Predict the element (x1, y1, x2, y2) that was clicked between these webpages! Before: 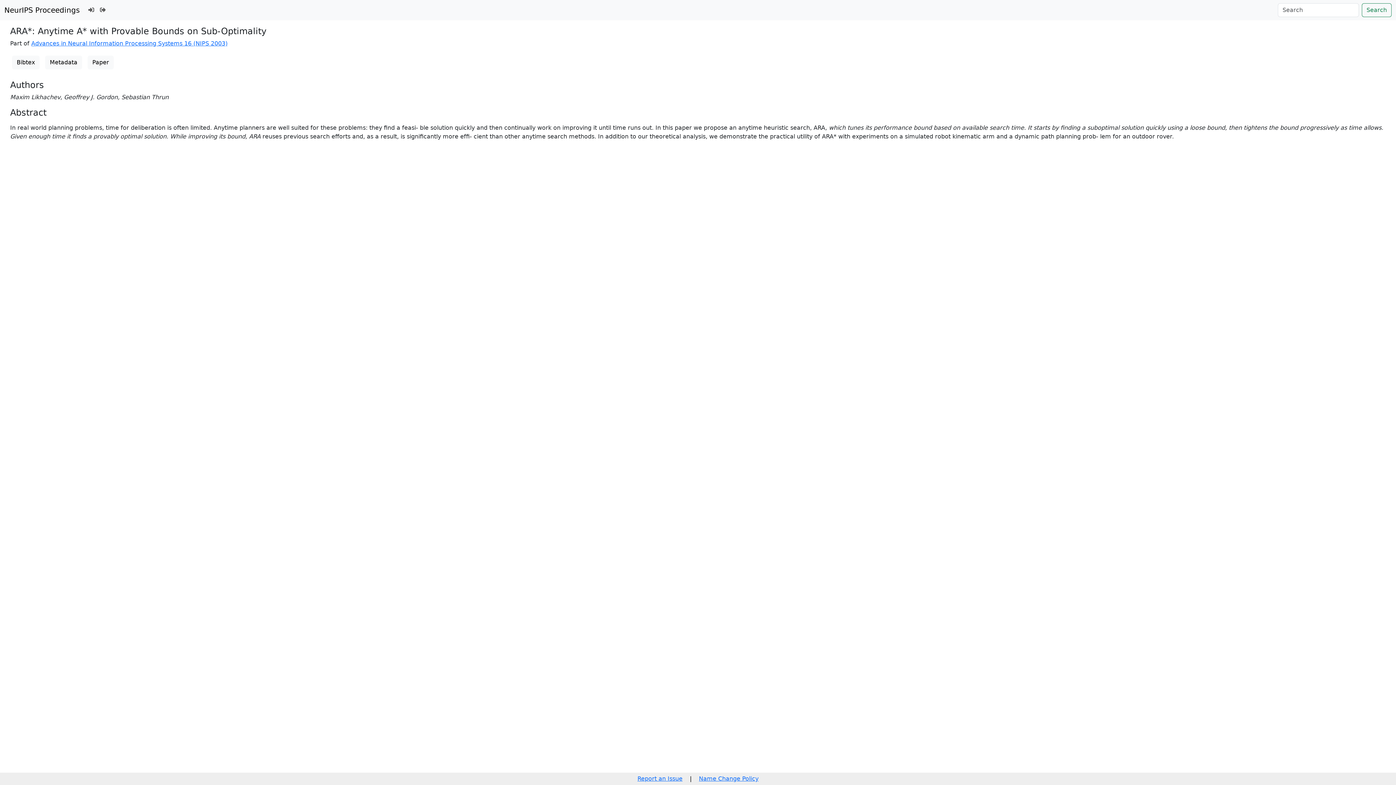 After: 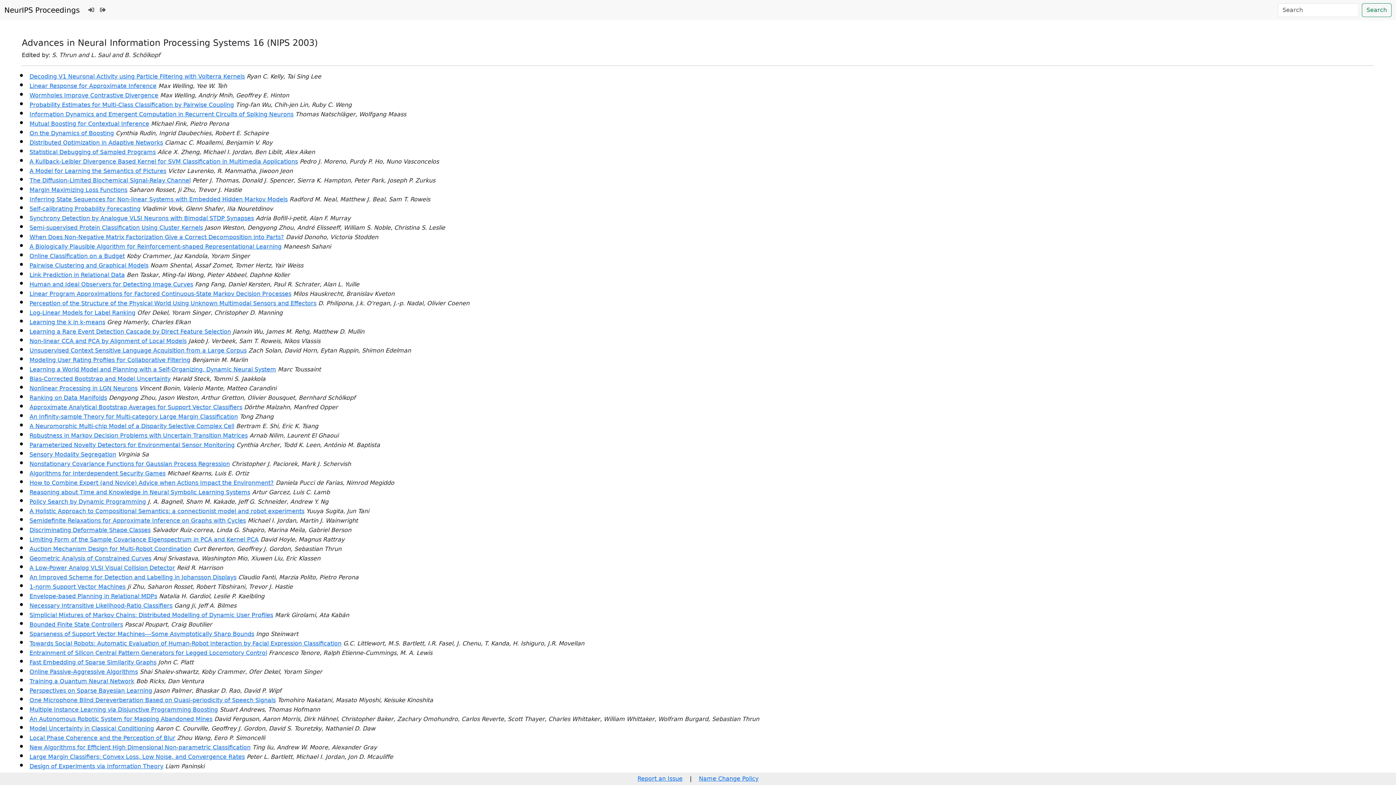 Action: label: Advances in Neural Information Processing Systems 16 (NIPS 2003) bbox: (31, 40, 227, 46)